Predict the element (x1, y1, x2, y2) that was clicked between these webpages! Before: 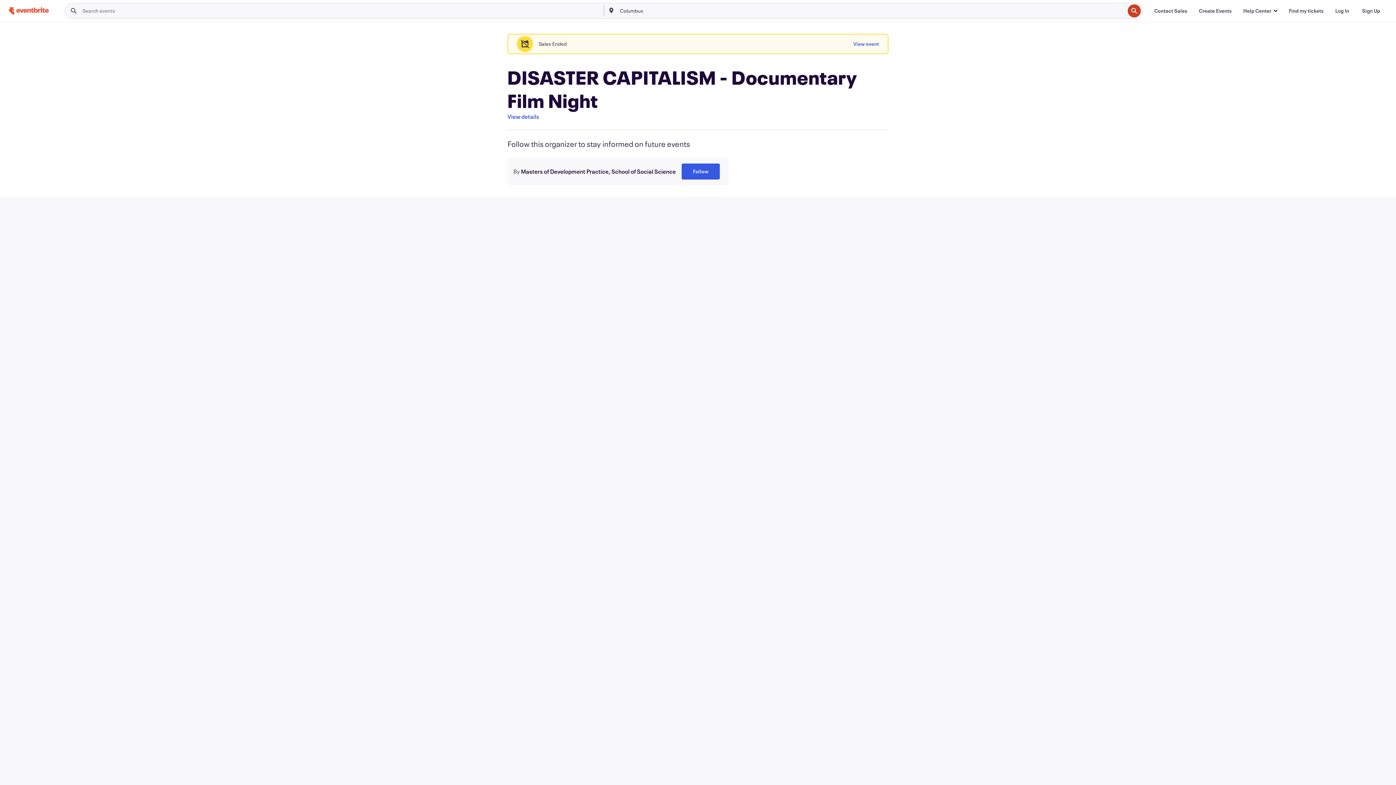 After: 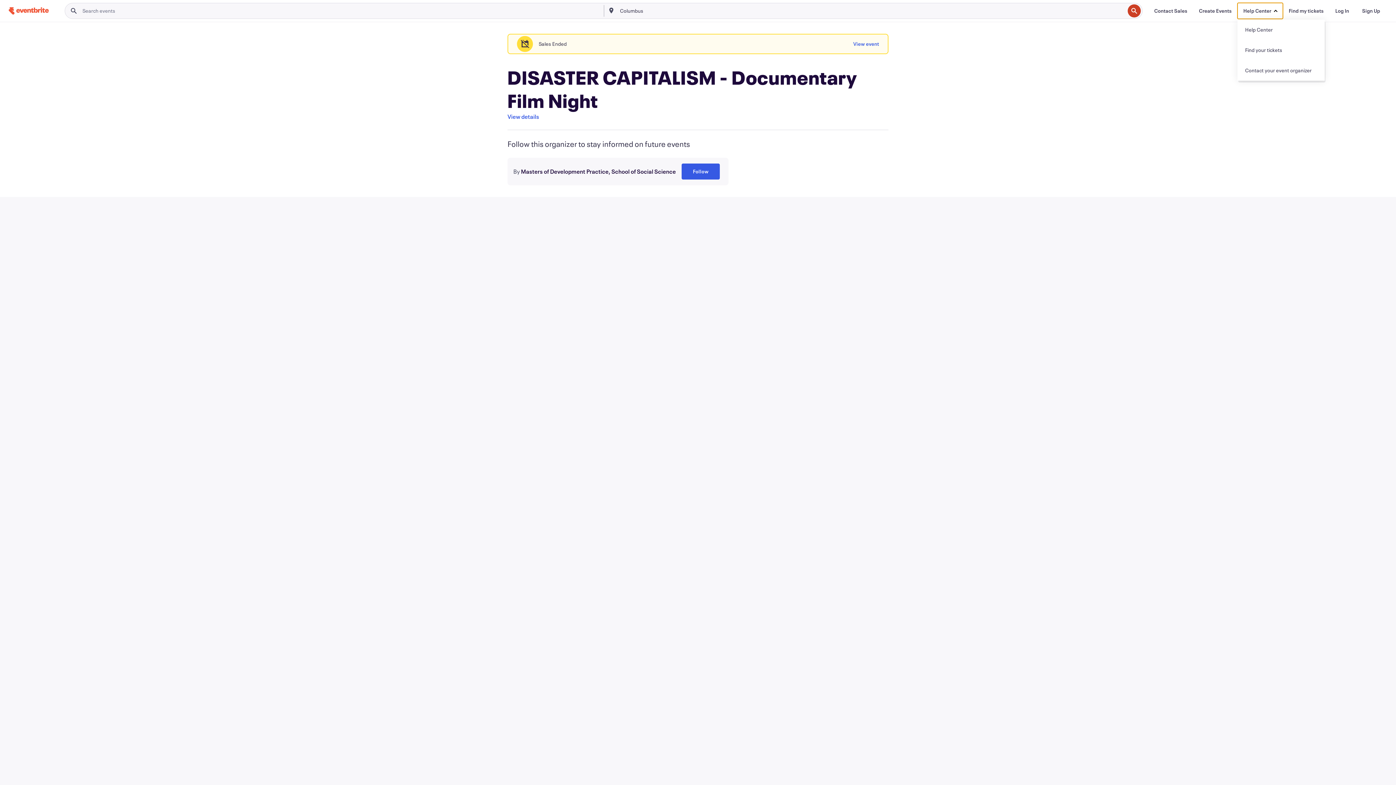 Action: label: Help Center bbox: (1237, 2, 1283, 18)